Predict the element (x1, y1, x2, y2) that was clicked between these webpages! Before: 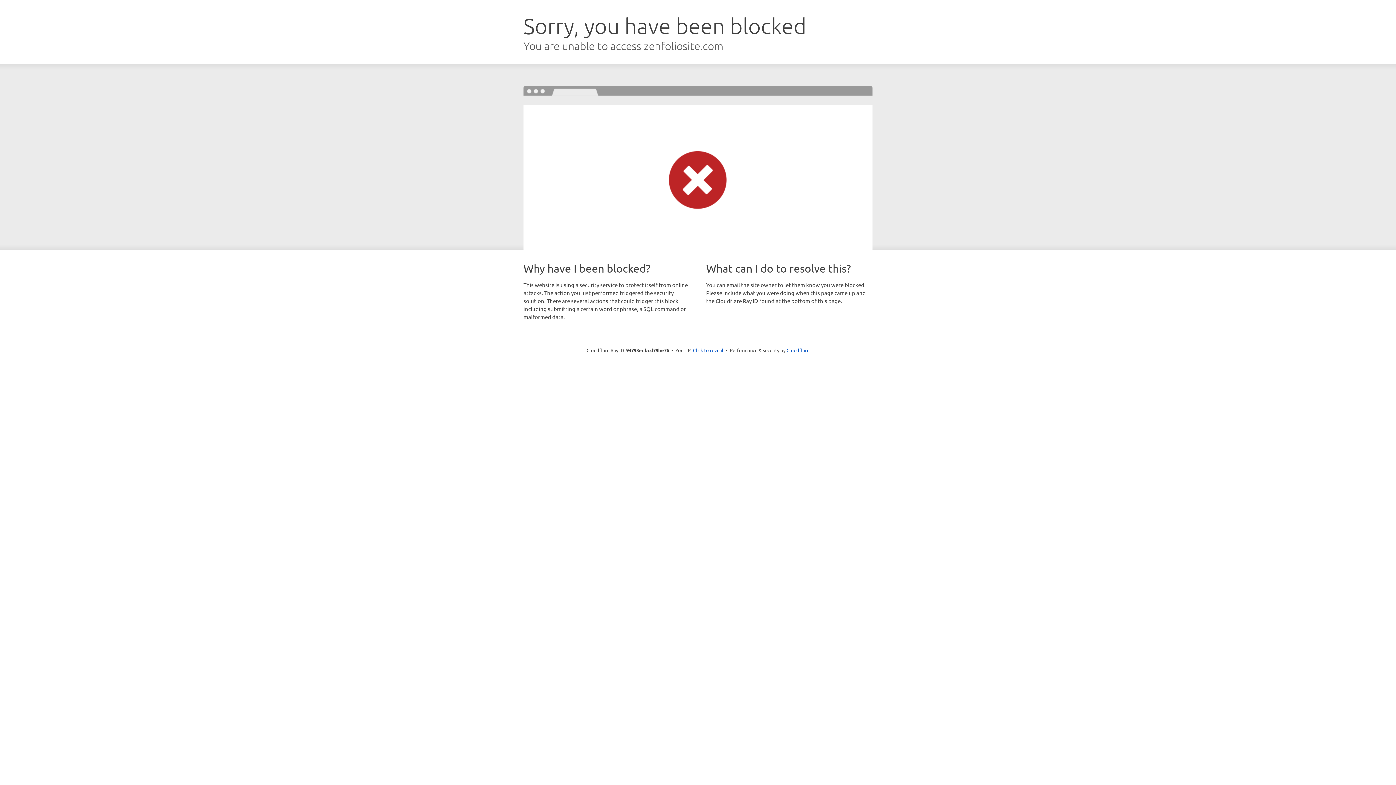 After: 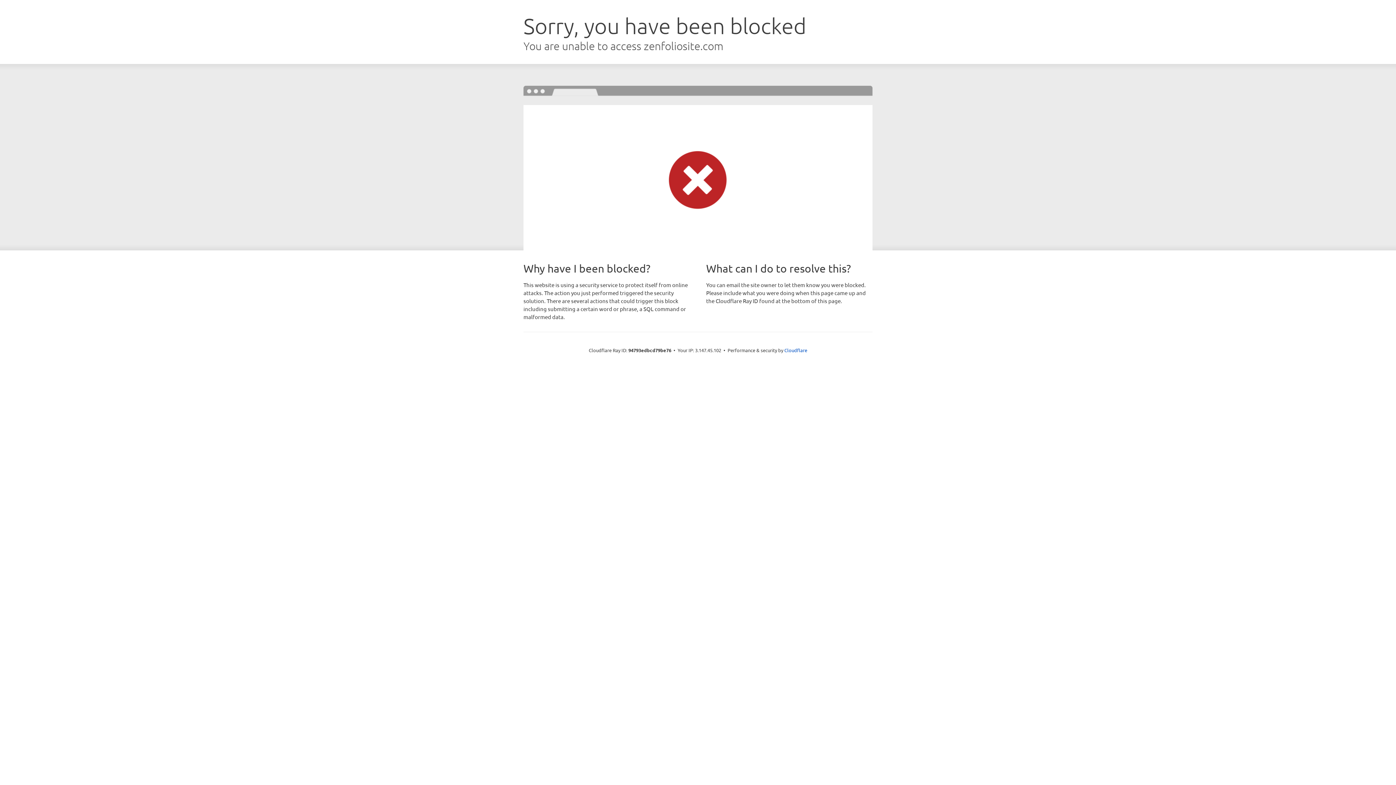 Action: bbox: (693, 346, 723, 353) label: Click to reveal